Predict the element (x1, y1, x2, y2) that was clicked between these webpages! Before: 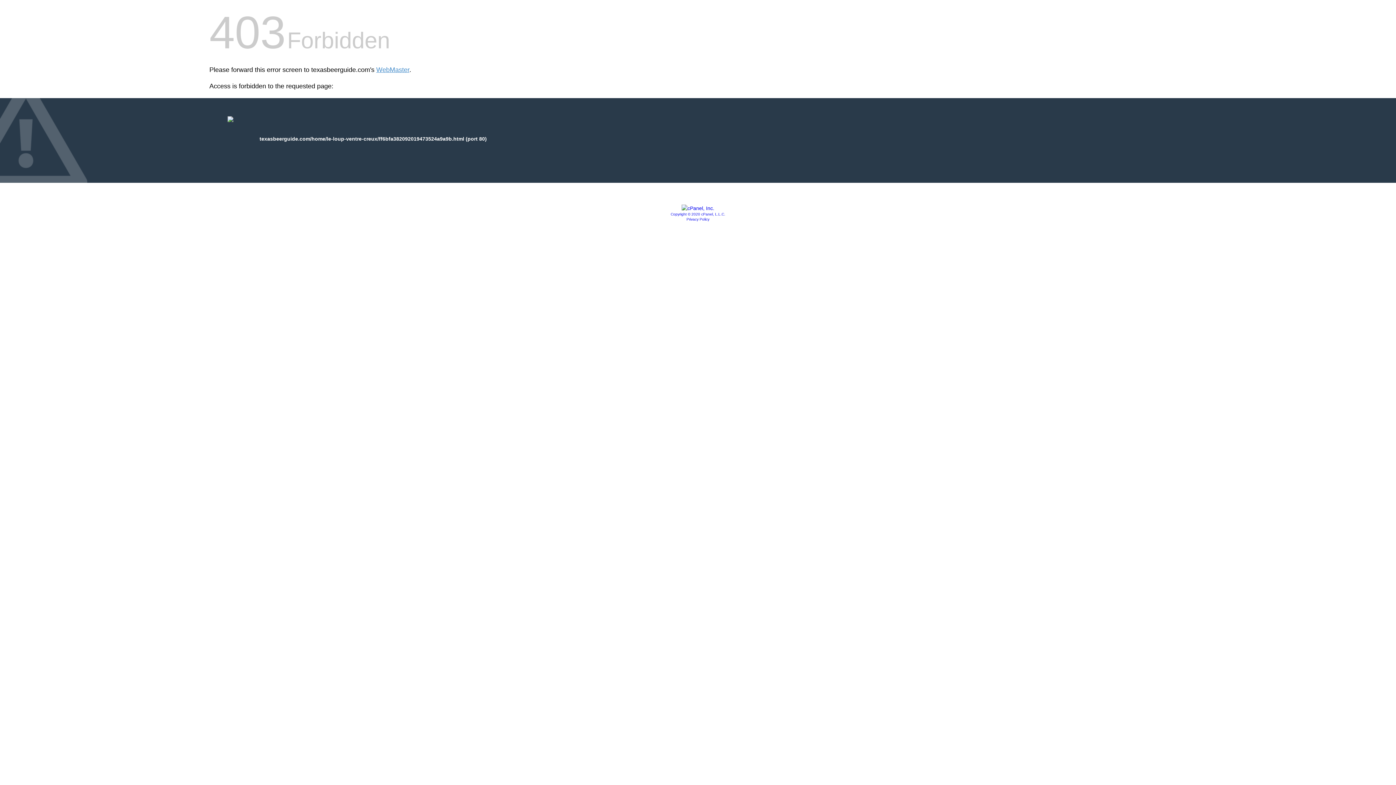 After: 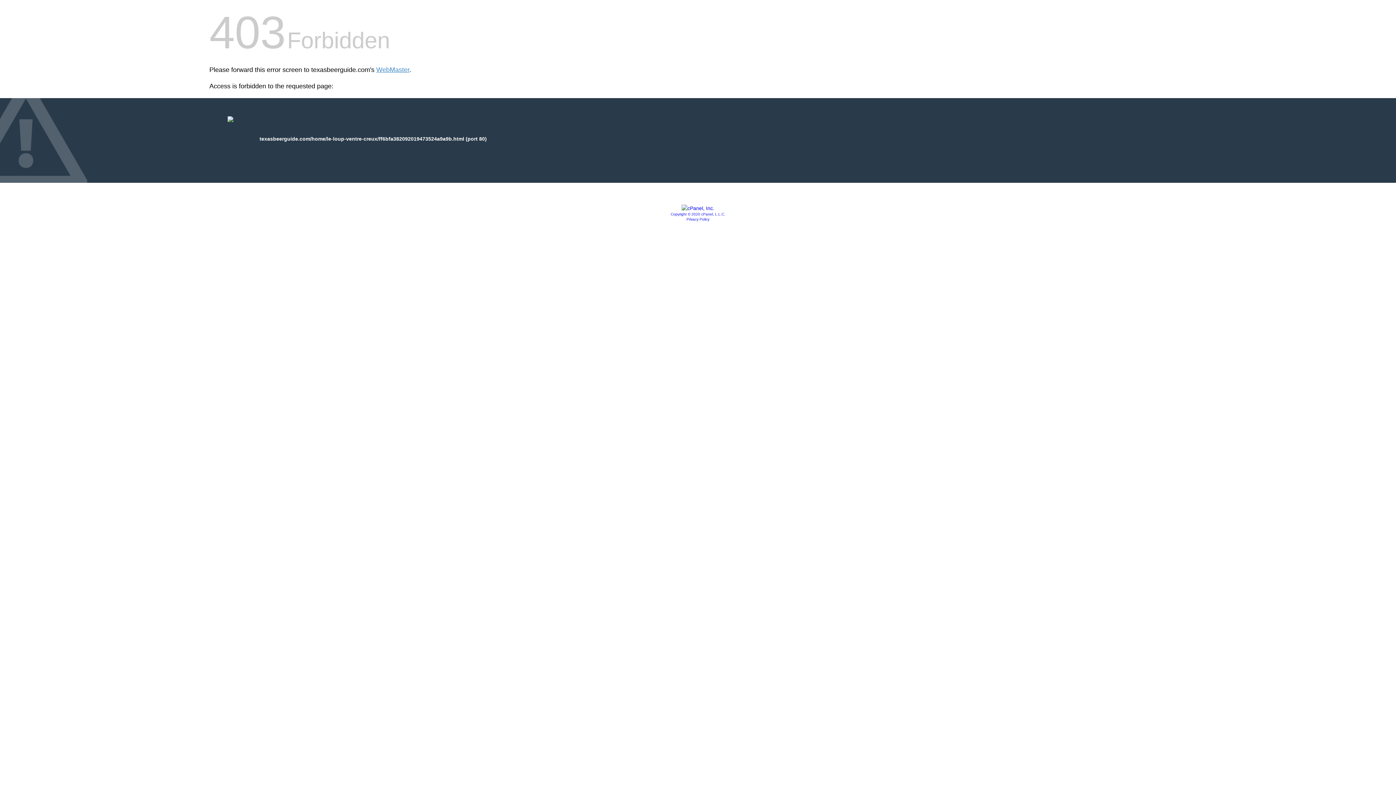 Action: label: Copyright © 2020 cPanel, L.L.C. bbox: (670, 212, 725, 216)